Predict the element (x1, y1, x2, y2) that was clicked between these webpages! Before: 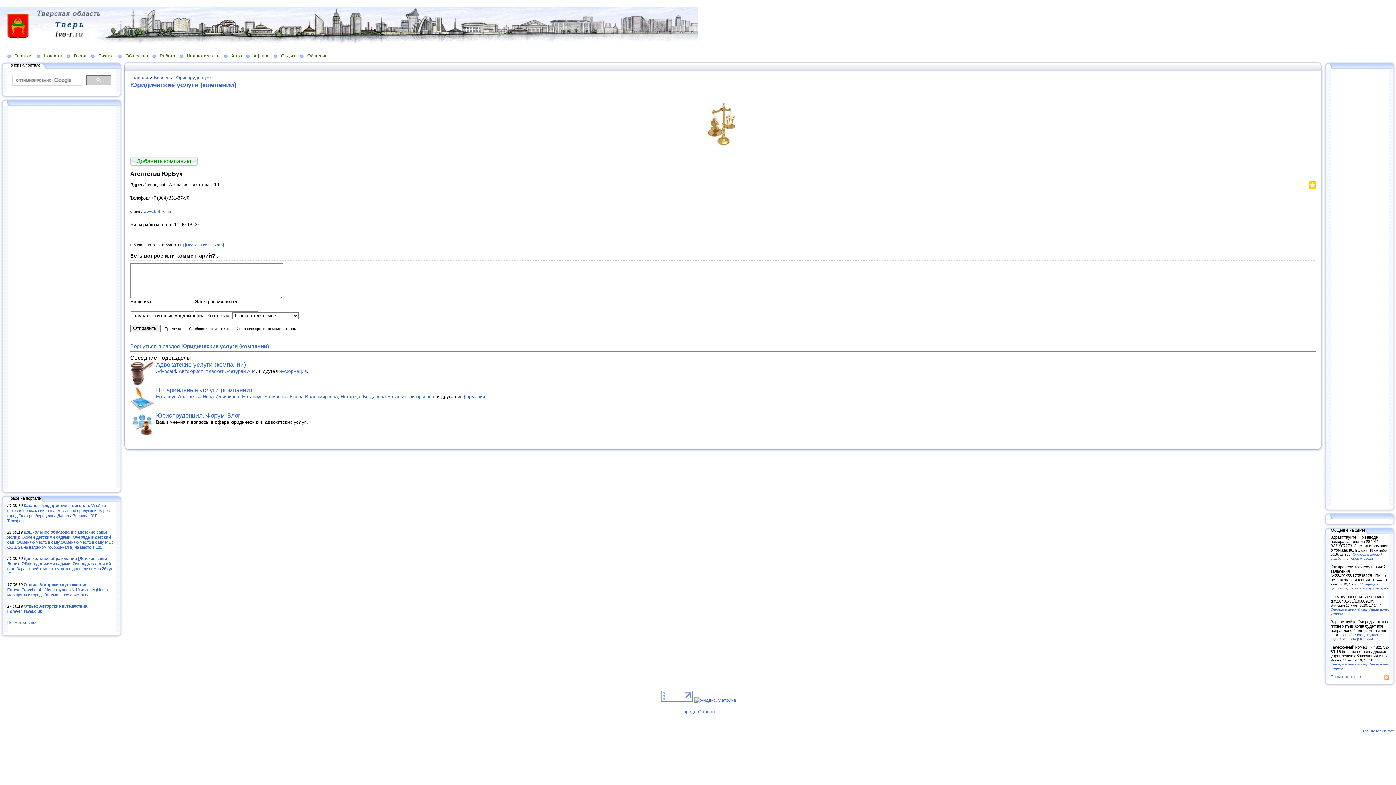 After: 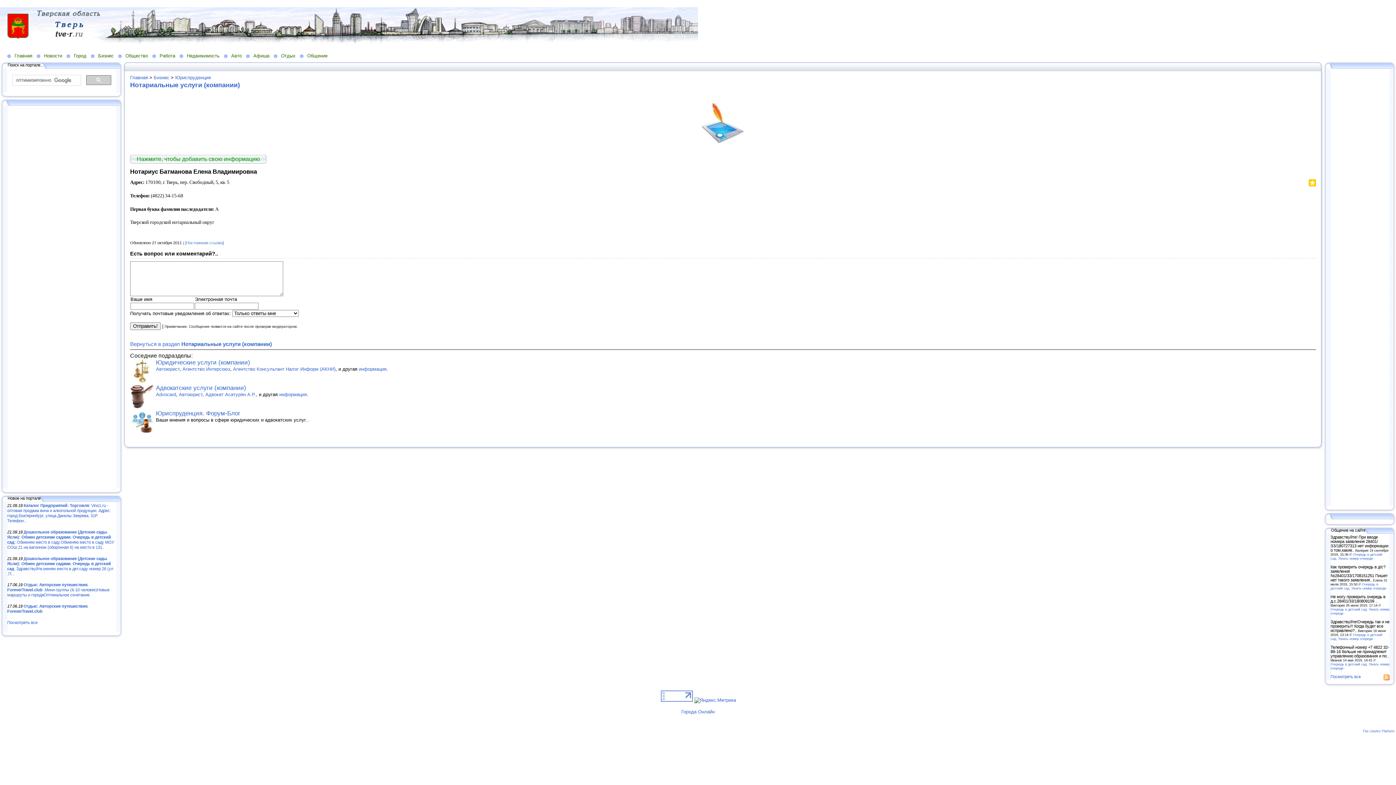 Action: label: Нотариус Батманова Елена Владимировна bbox: (242, 394, 337, 399)